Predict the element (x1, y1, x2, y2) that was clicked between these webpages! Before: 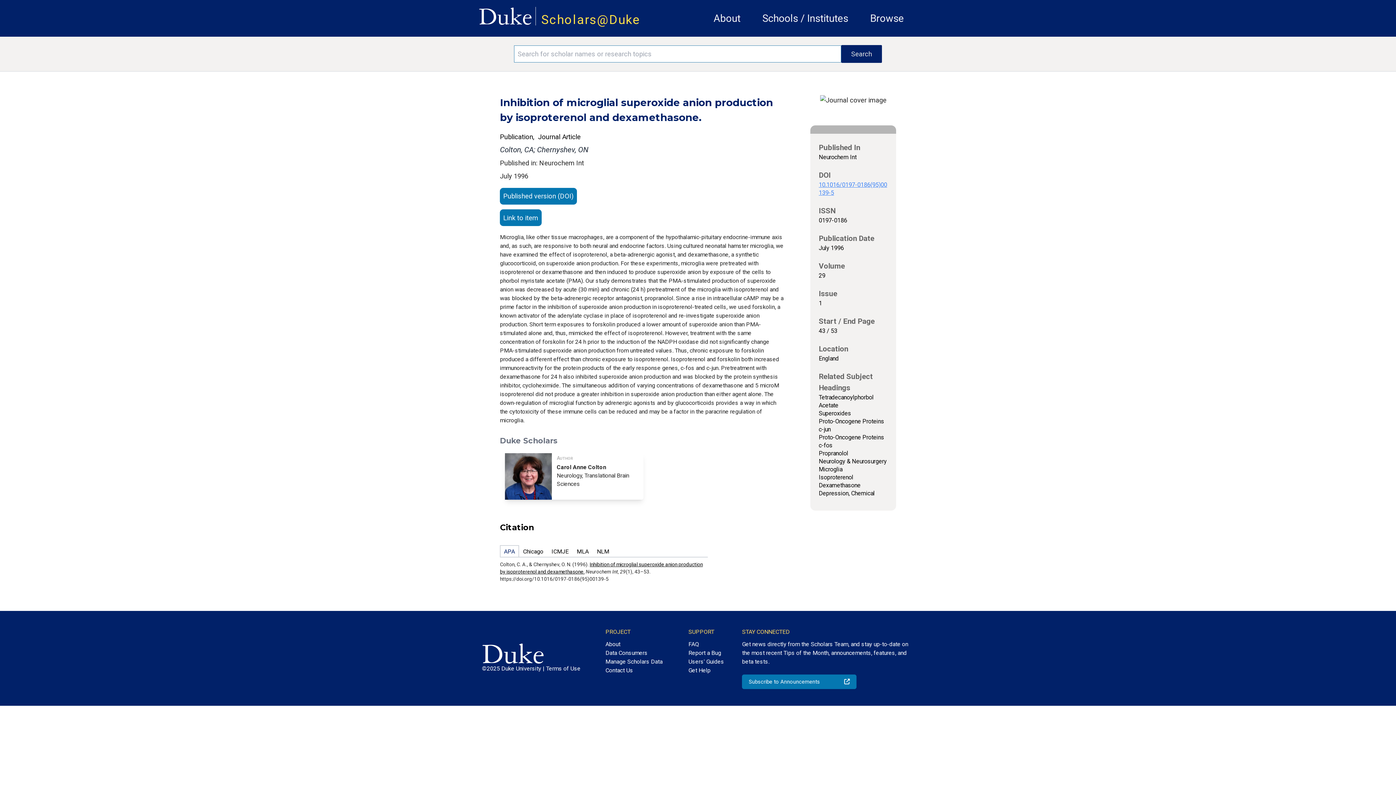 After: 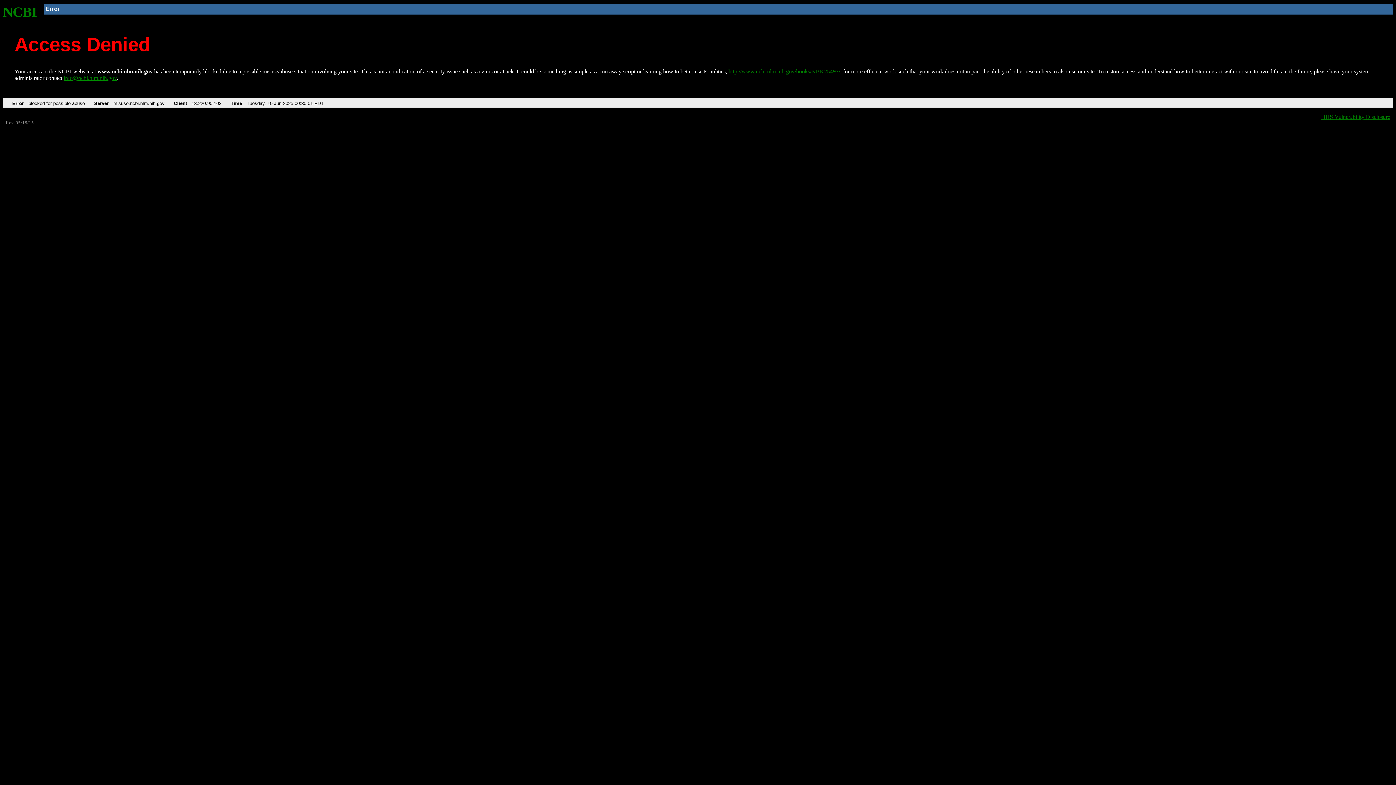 Action: bbox: (500, 209, 541, 231) label: Link to item